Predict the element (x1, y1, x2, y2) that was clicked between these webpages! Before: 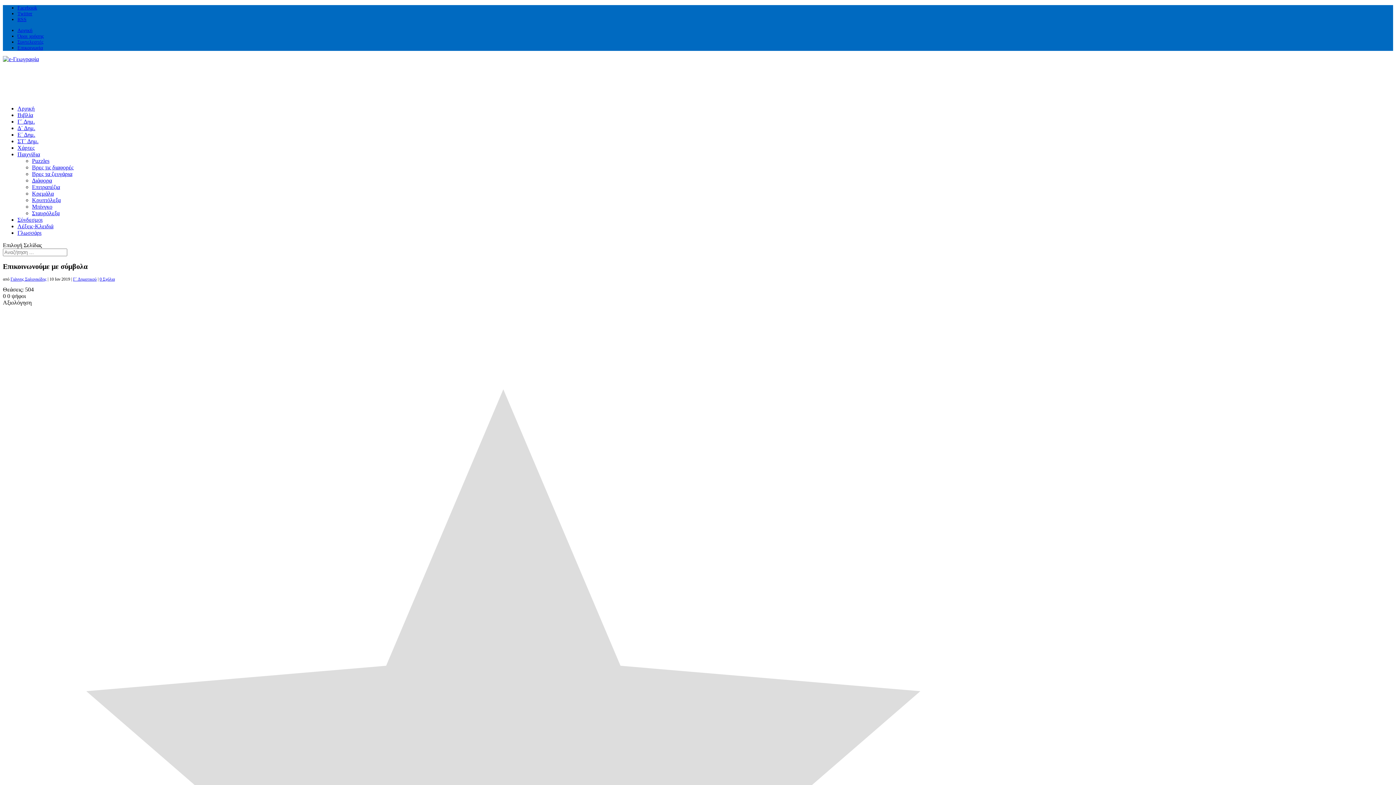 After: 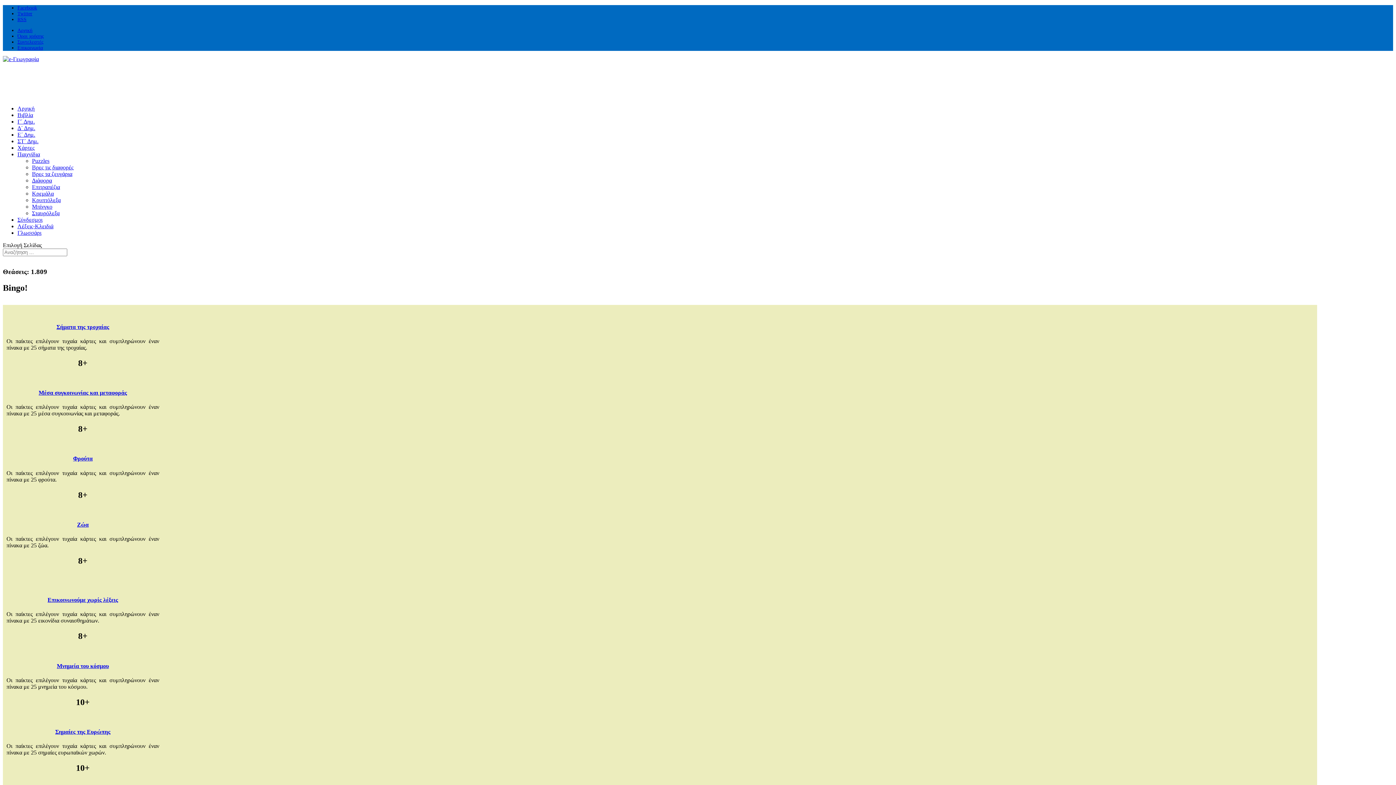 Action: bbox: (32, 203, 52, 209) label: Μπίνγκο